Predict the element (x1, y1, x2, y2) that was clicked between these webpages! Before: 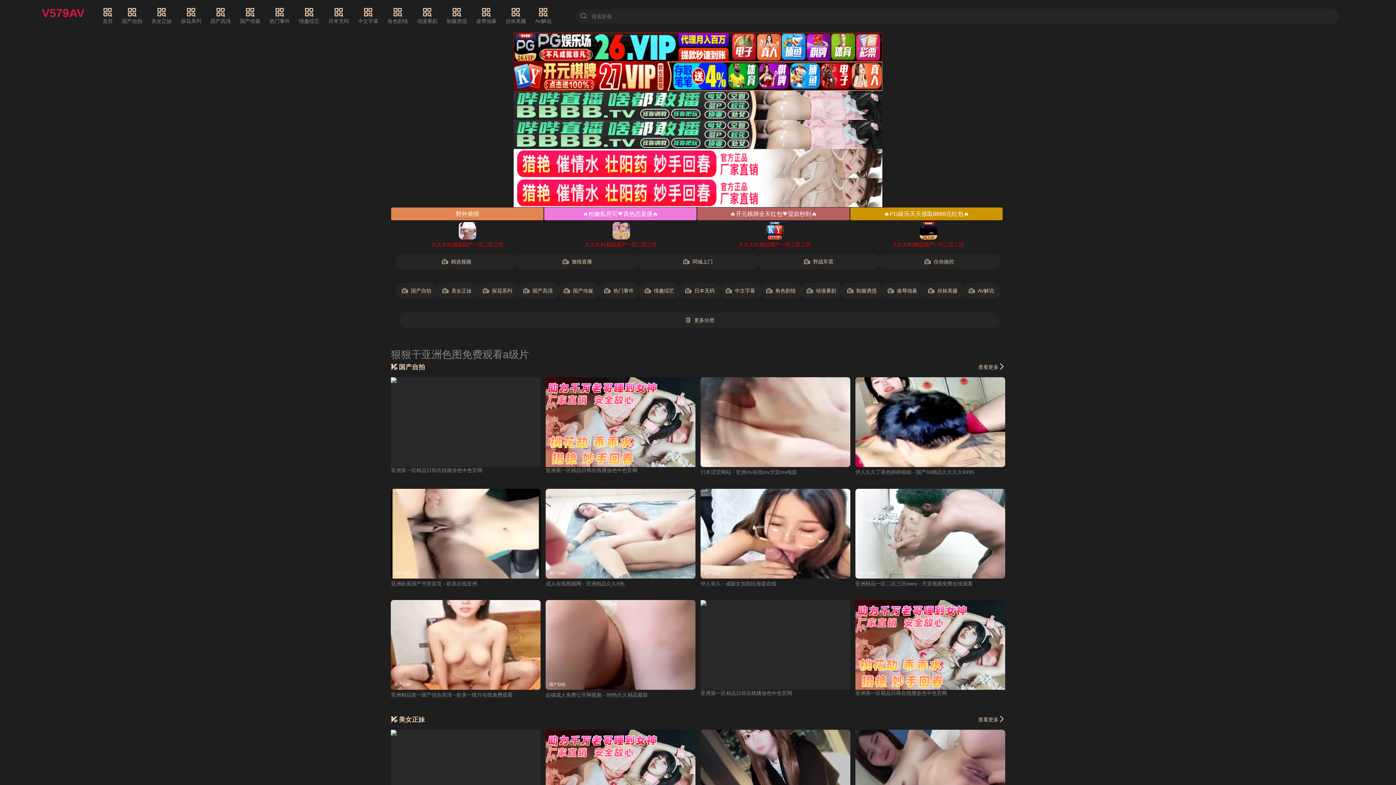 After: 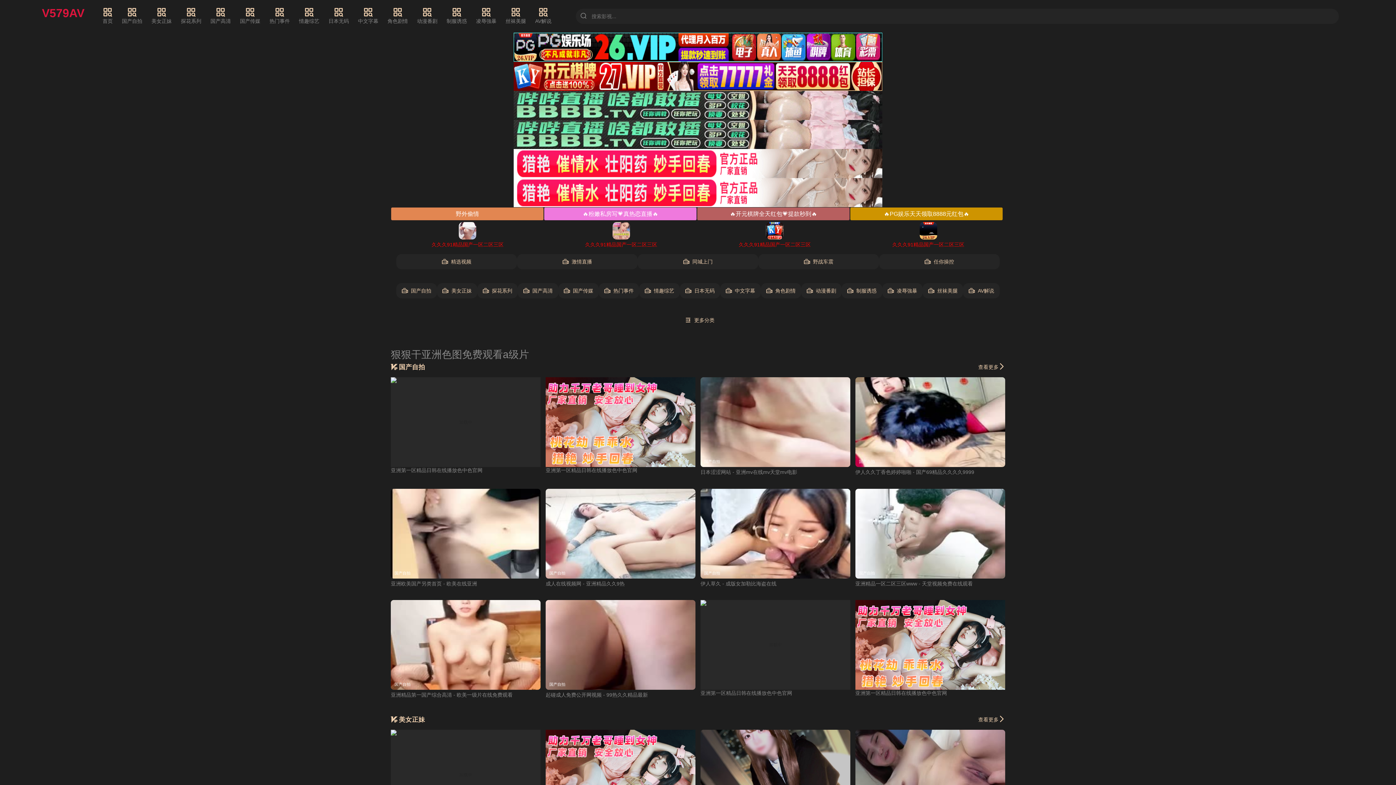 Action: bbox: (400, 312, 999, 327) label: 更多分类